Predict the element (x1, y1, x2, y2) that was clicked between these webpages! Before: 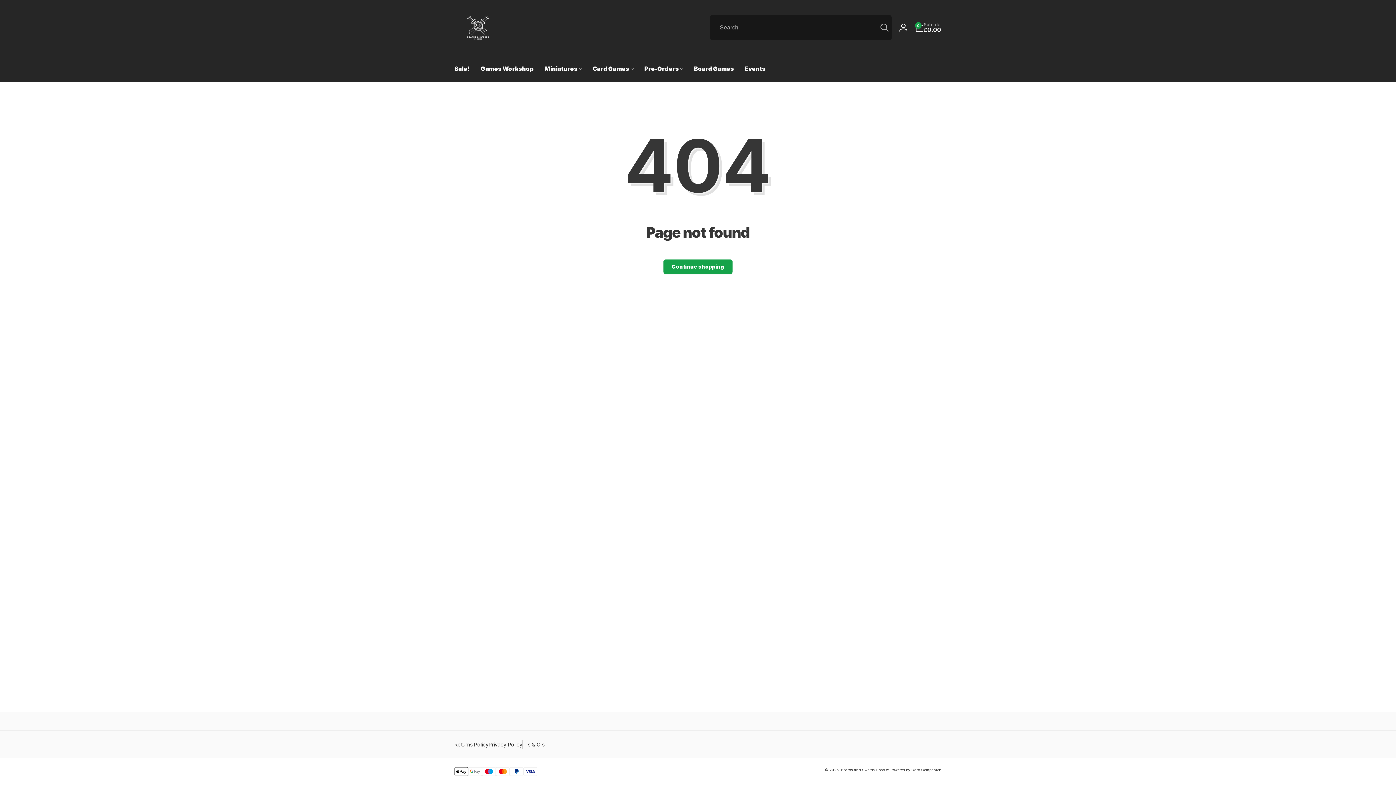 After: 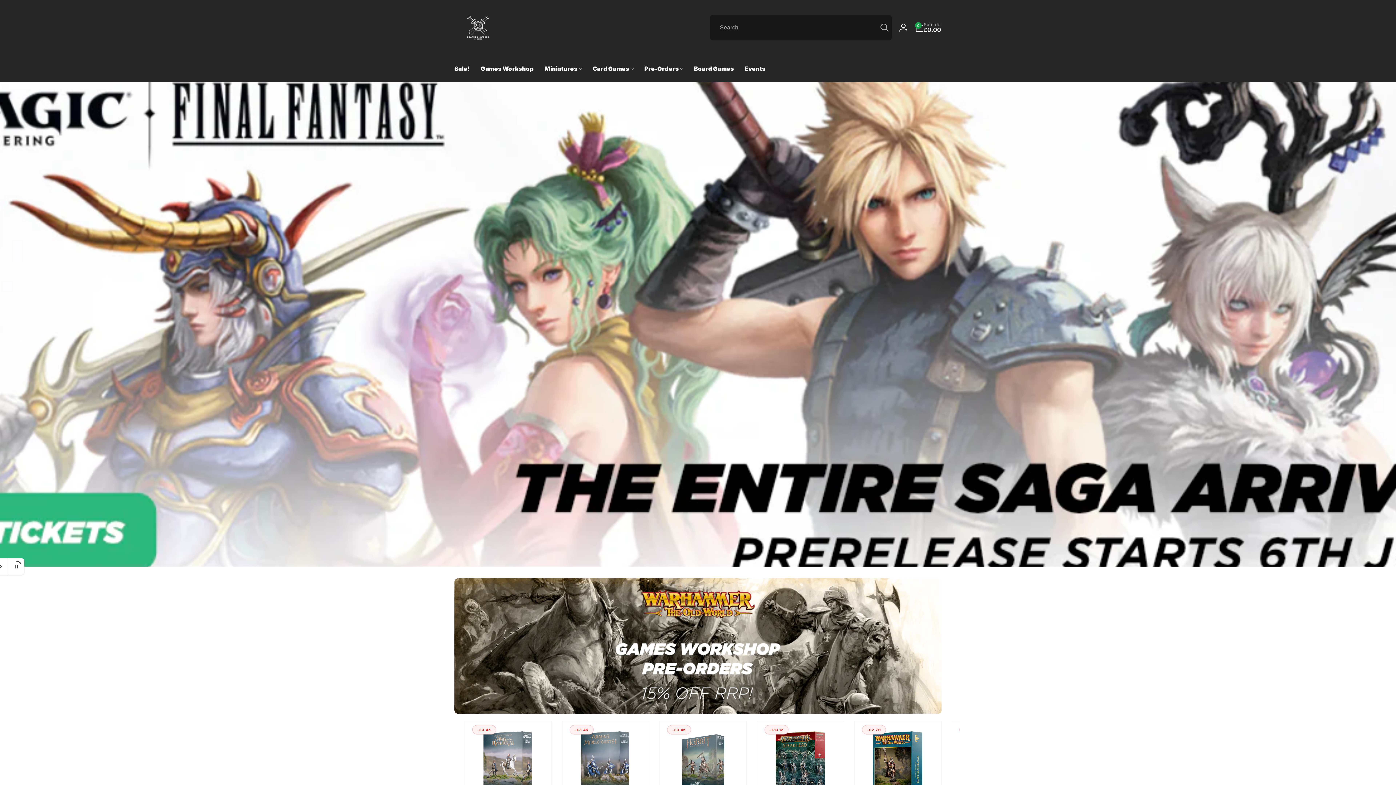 Action: bbox: (841, 768, 889, 772) label: Boards and Swords Hobbies